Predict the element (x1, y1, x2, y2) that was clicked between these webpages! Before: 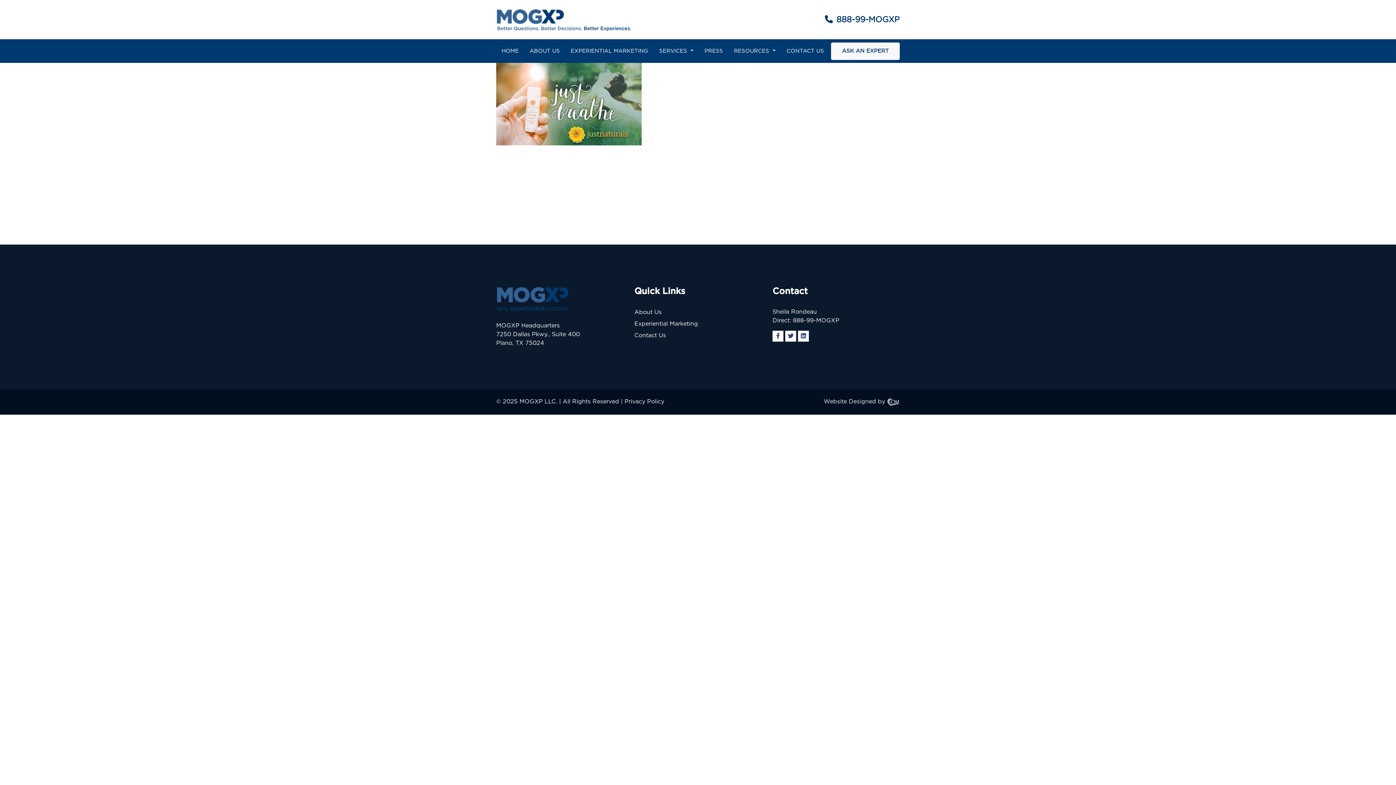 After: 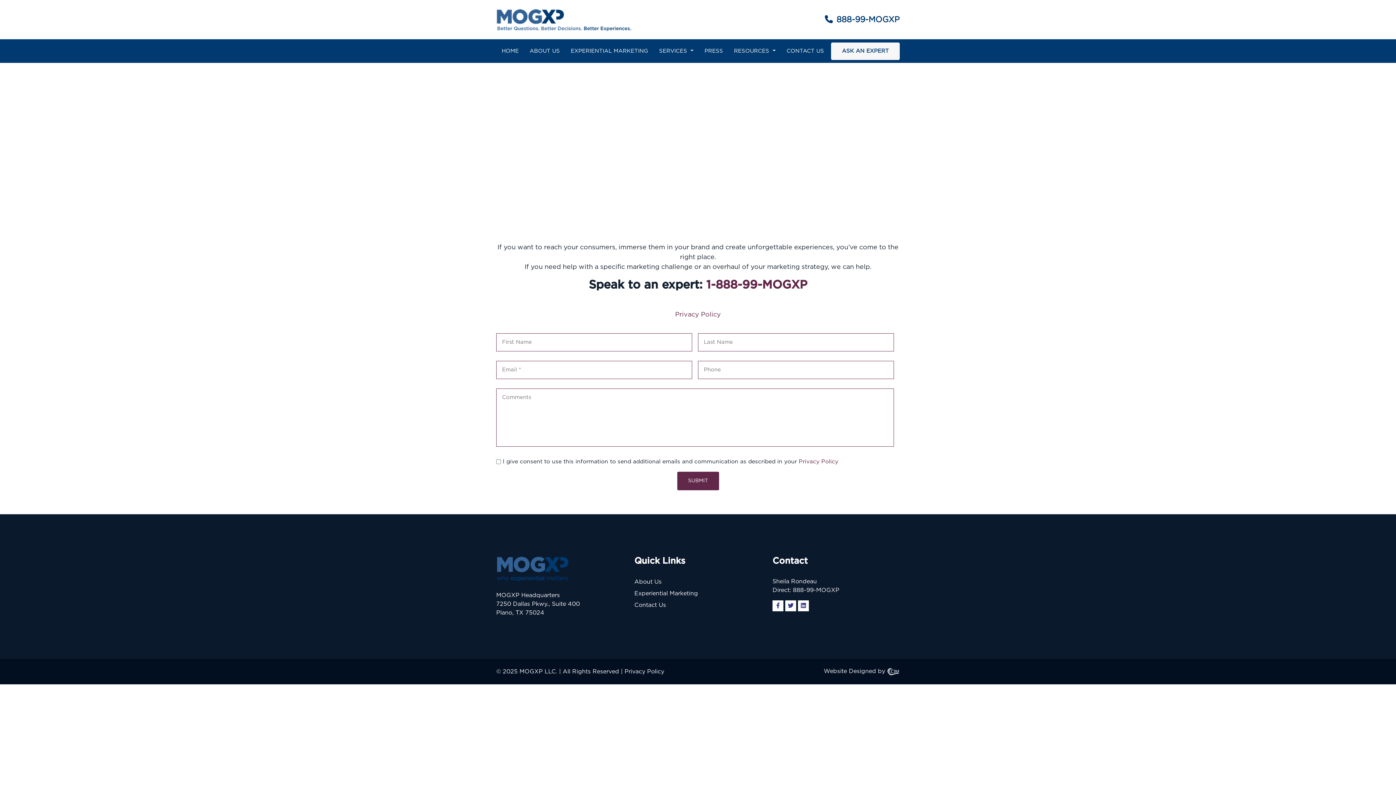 Action: label: Contact Us bbox: (634, 332, 666, 339)